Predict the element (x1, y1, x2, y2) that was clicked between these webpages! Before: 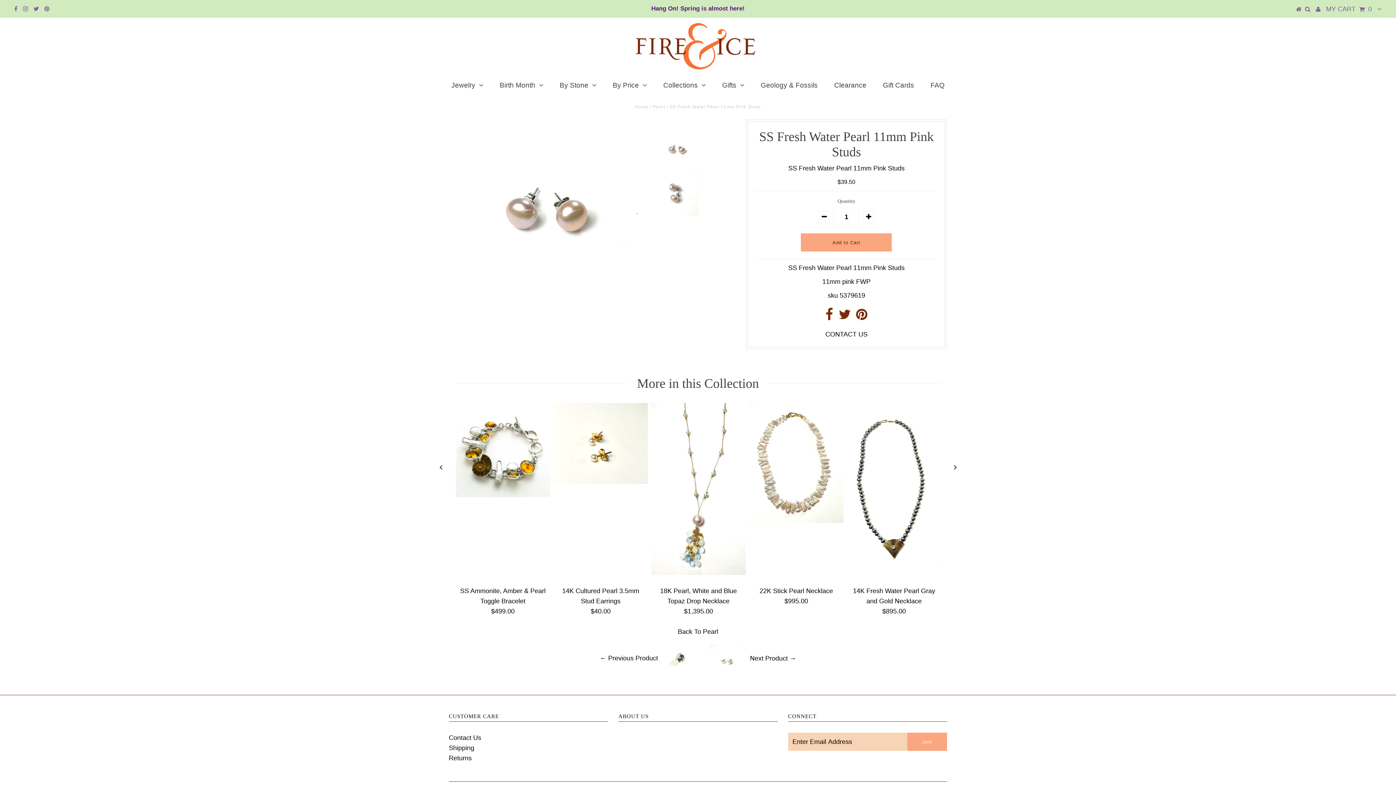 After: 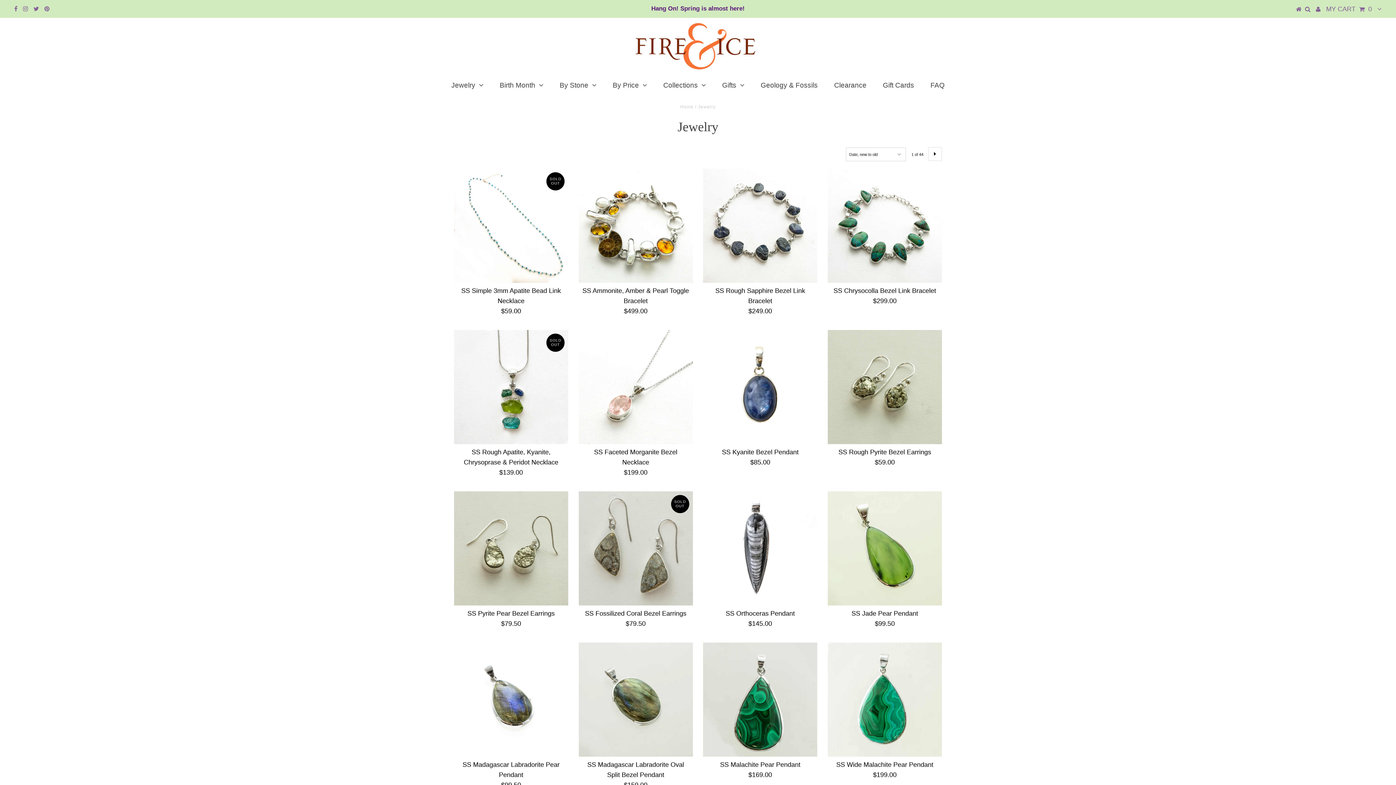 Action: label: Jewelry bbox: (444, 76, 490, 94)